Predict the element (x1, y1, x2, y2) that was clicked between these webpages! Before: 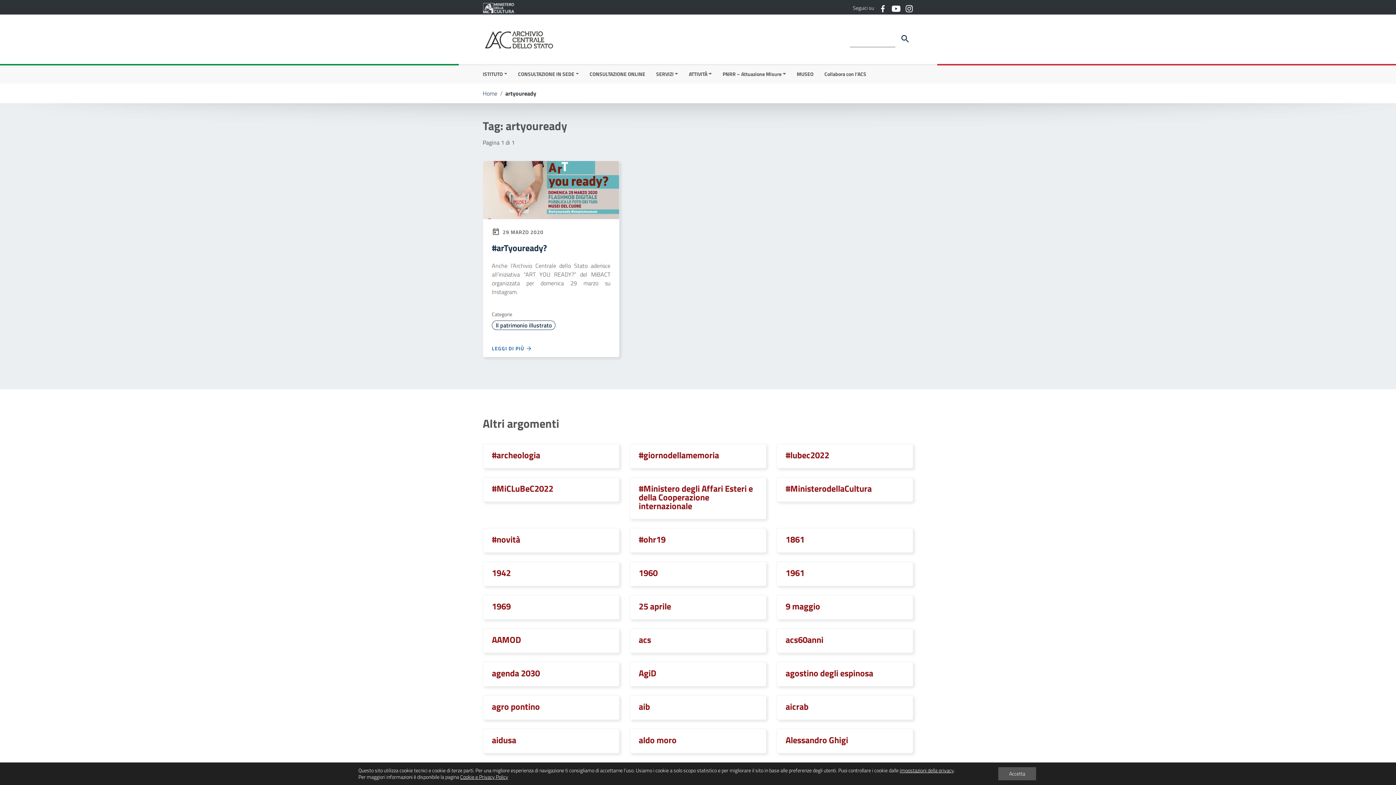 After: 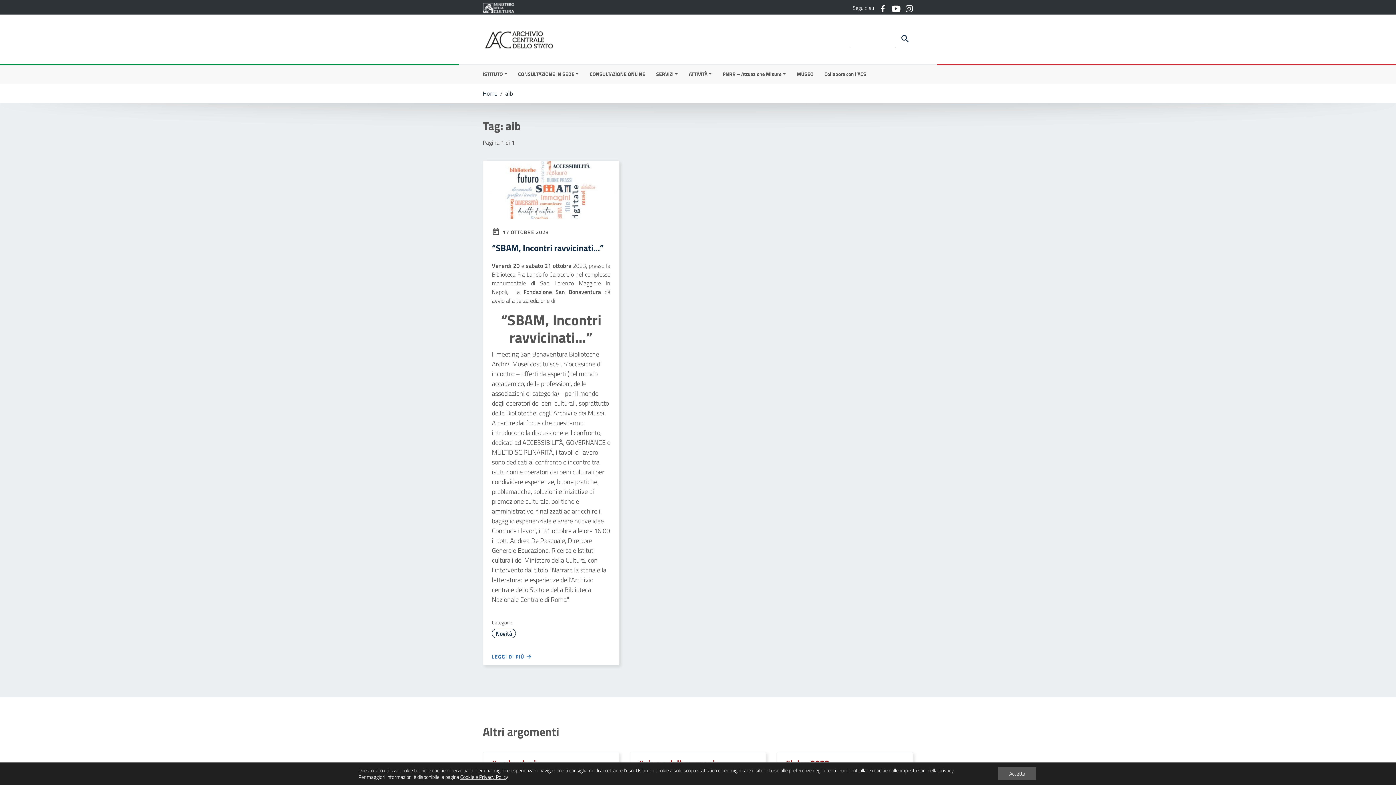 Action: bbox: (638, 700, 650, 713) label: aib